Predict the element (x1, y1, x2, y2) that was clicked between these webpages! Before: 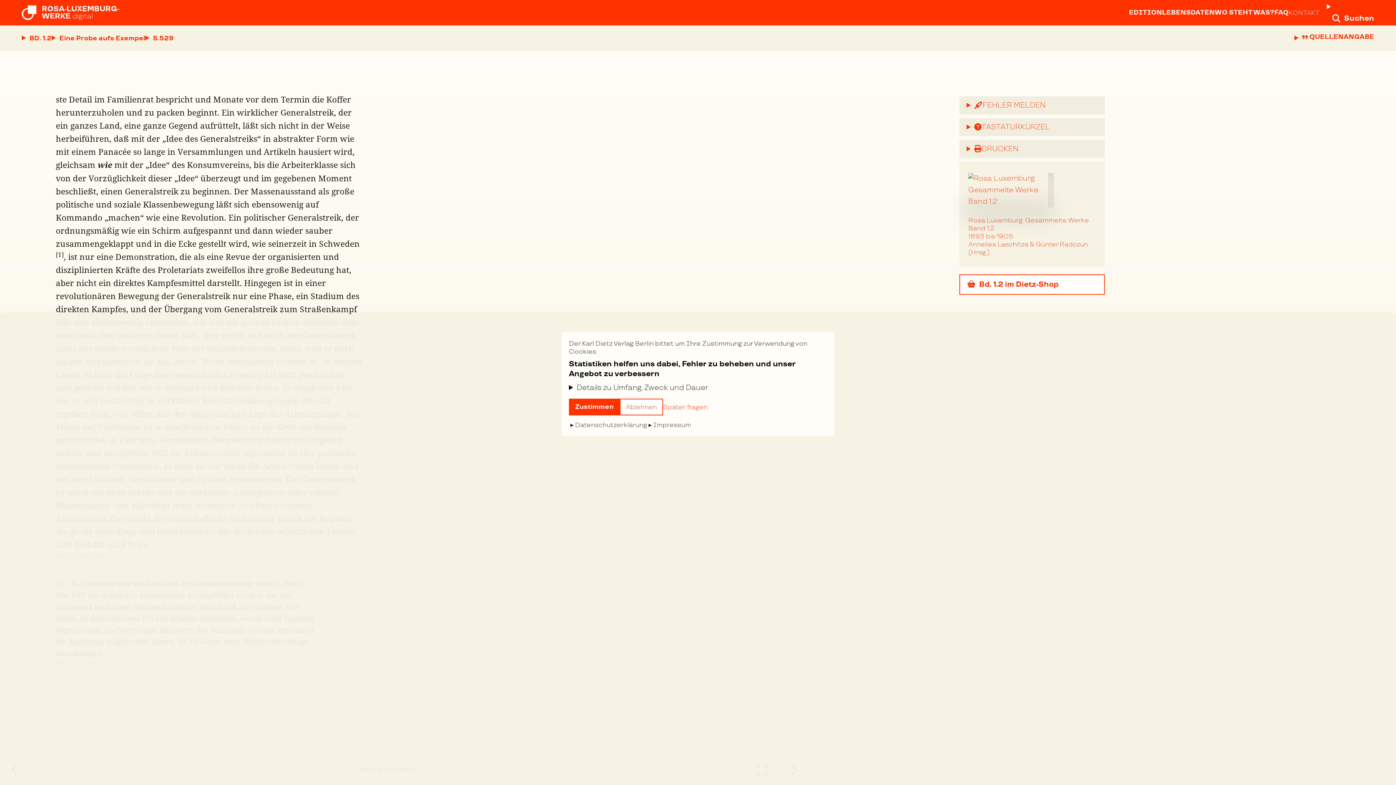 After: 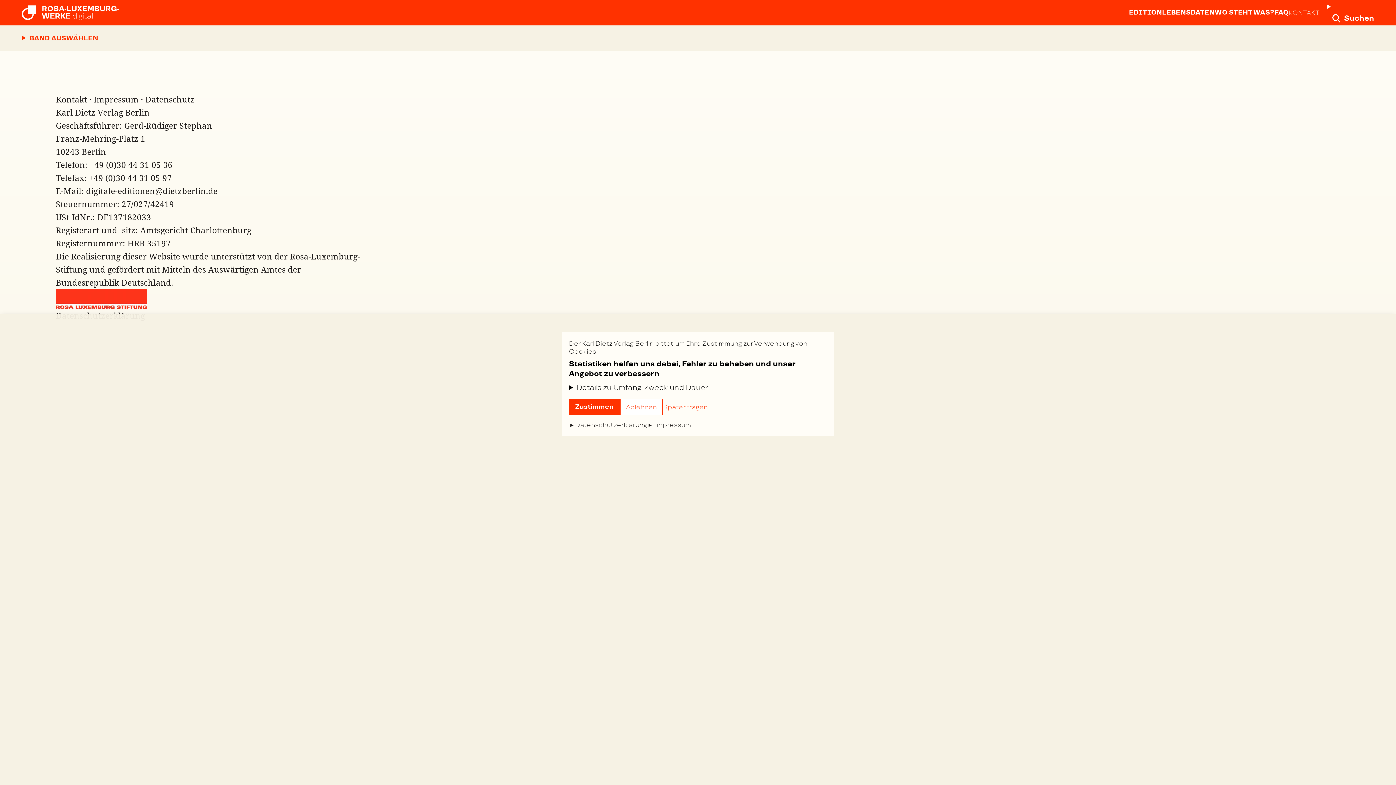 Action: bbox: (1288, 1, 1319, 24) label: KONTAKT